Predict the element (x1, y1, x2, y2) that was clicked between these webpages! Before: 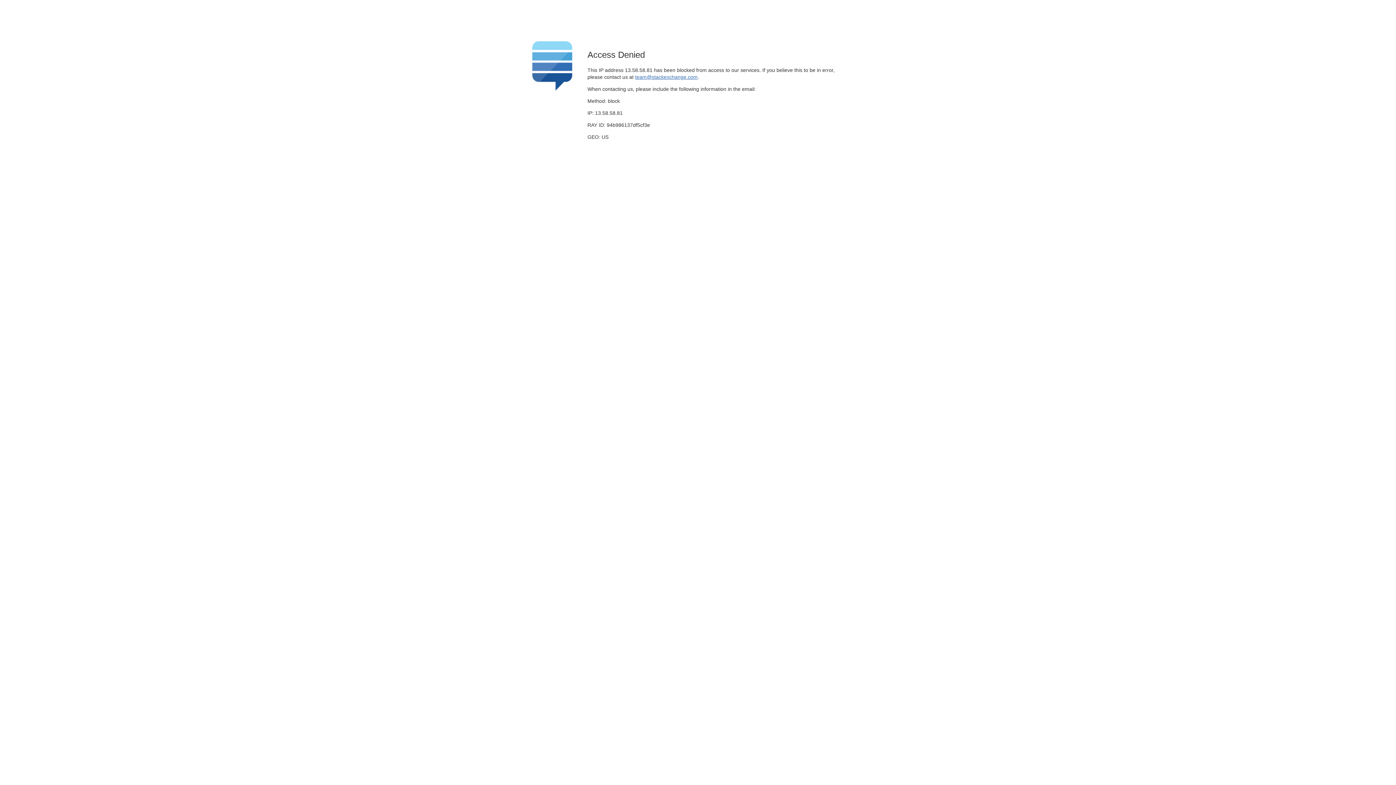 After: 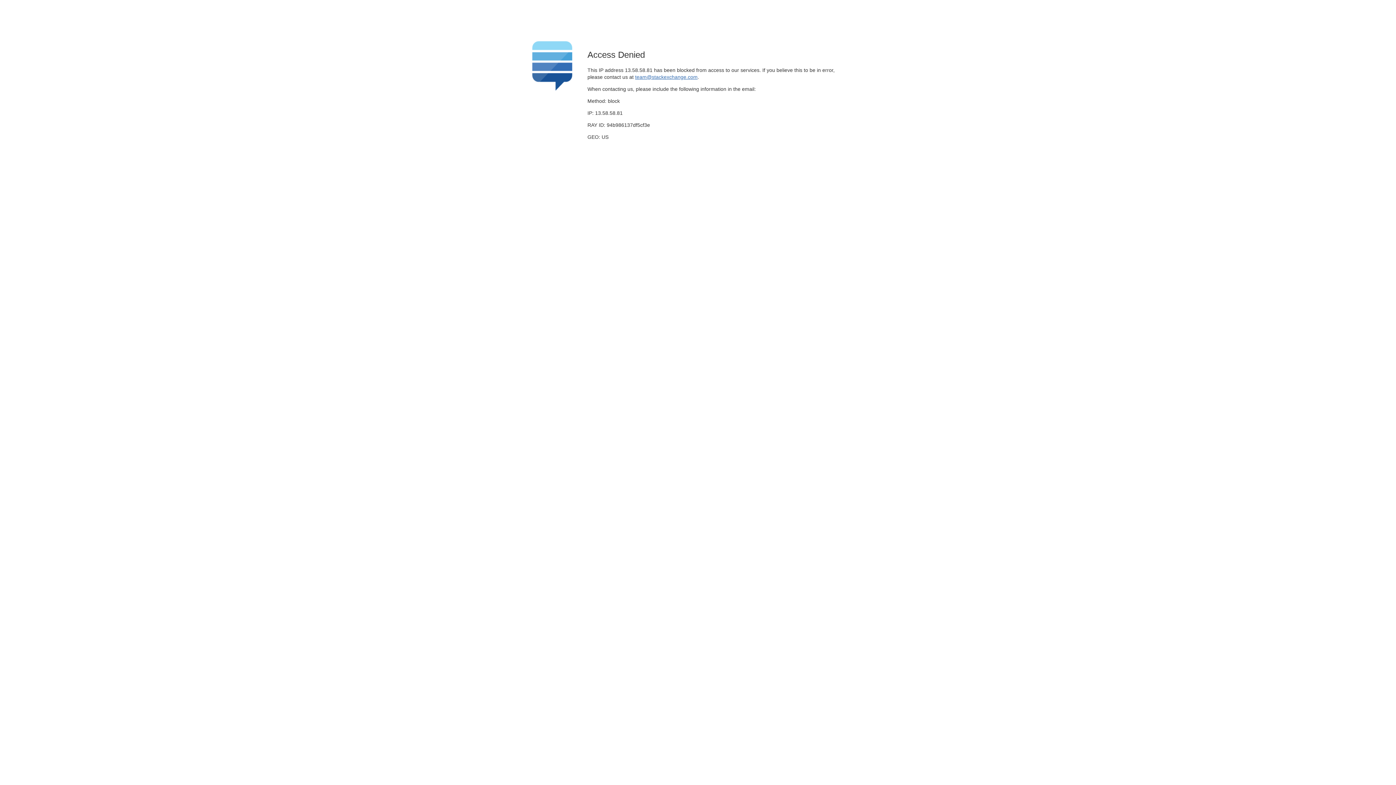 Action: label: team@stackexchange.com bbox: (635, 74, 697, 79)